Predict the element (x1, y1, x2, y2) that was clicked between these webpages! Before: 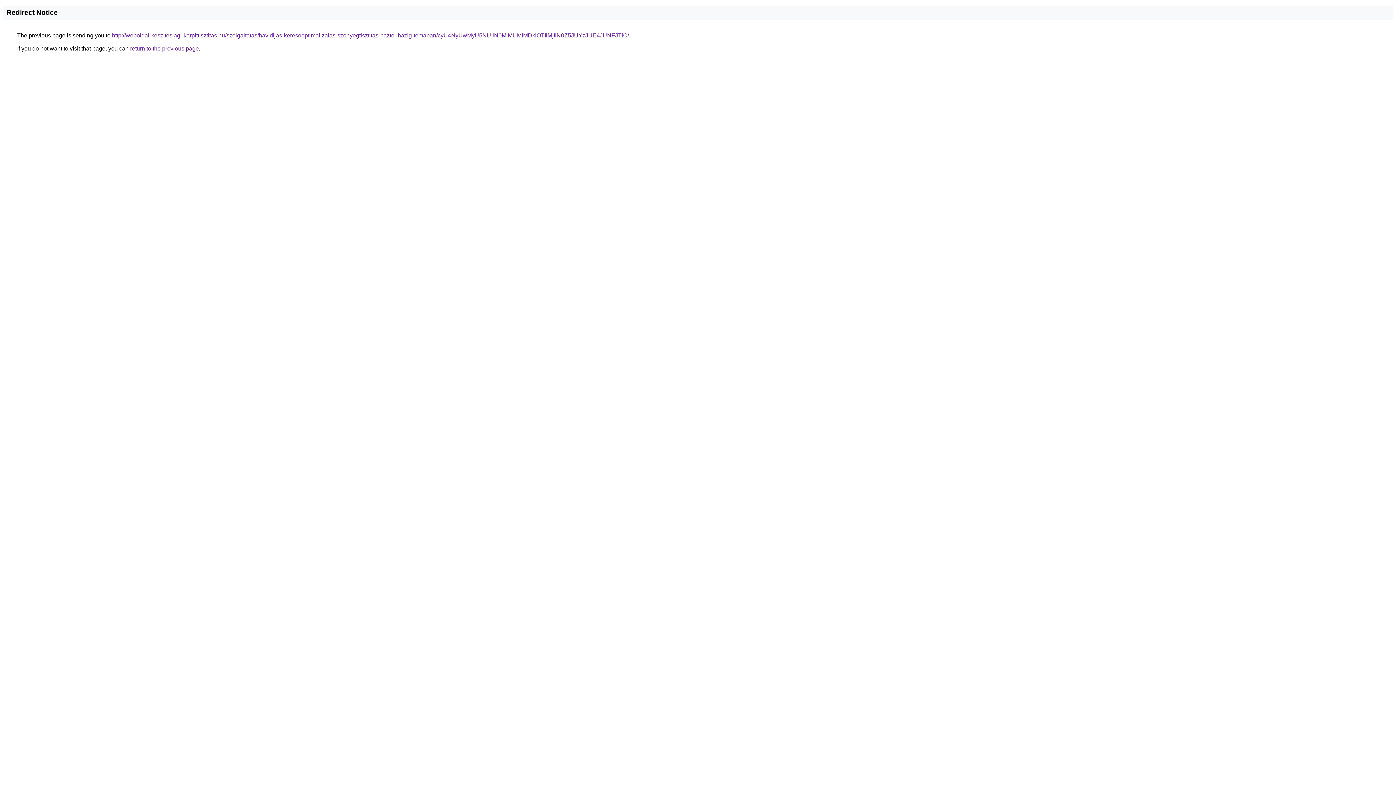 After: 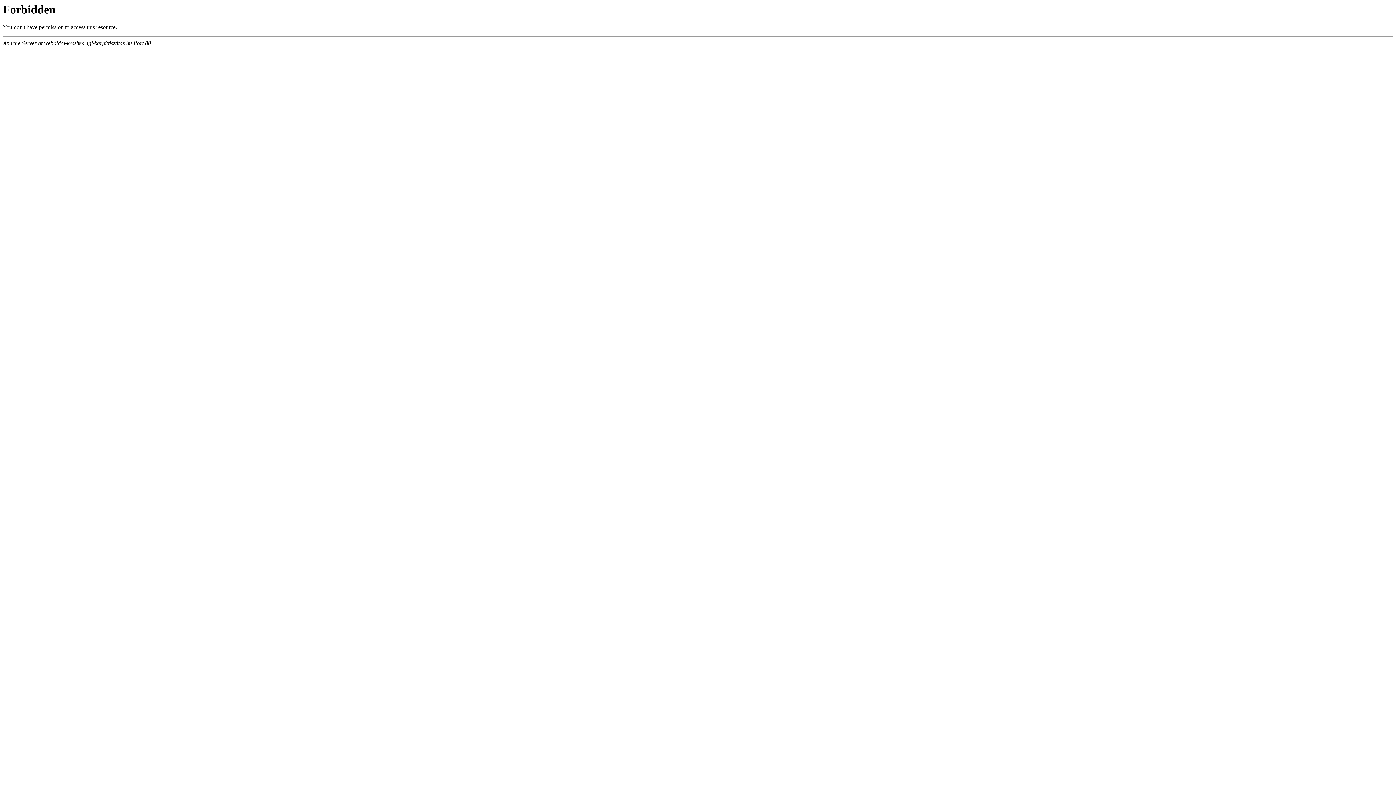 Action: label: http://weboldal-keszites.agi-karpittisztitas.hu/szolgaltatas/havidijas-keresooptimalizalas-szonyegtisztitas-haztol-hazig-temaban/cyU4NyUwMyU5NUIlN0MlMUMlMDklOTIlMjIlN0Z5JUYzJUE4JUNFJTlC/ bbox: (112, 32, 629, 38)